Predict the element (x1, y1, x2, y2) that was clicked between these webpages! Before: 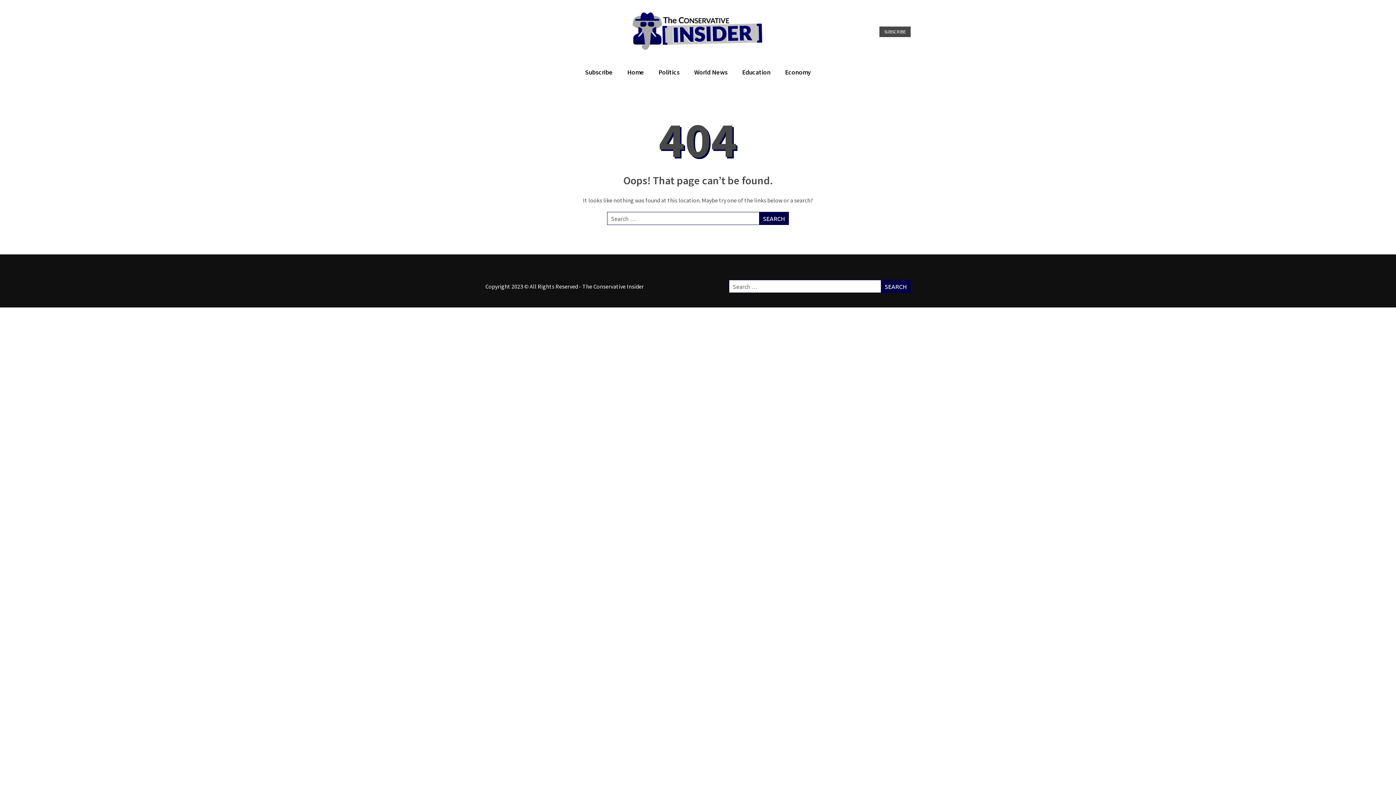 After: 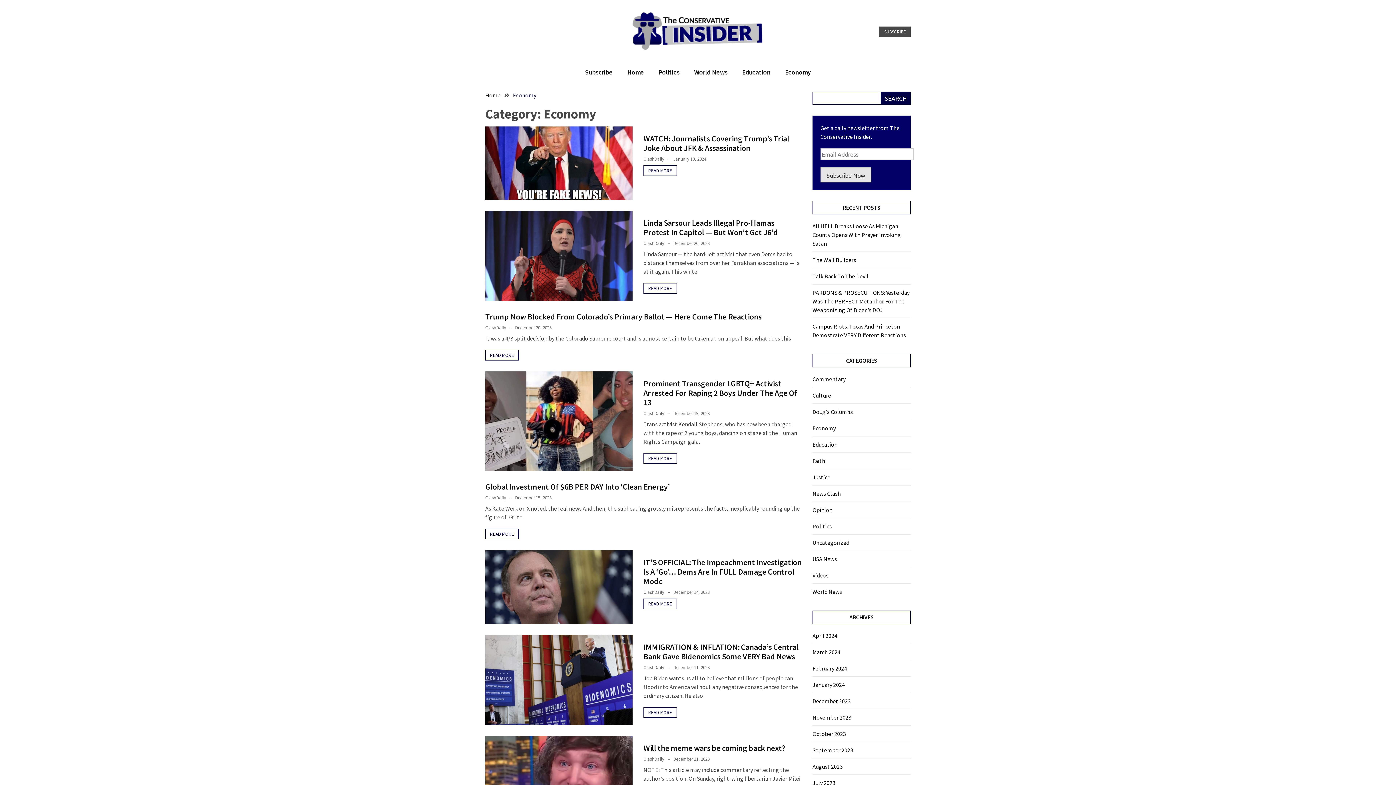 Action: bbox: (778, 67, 818, 77) label: Economy